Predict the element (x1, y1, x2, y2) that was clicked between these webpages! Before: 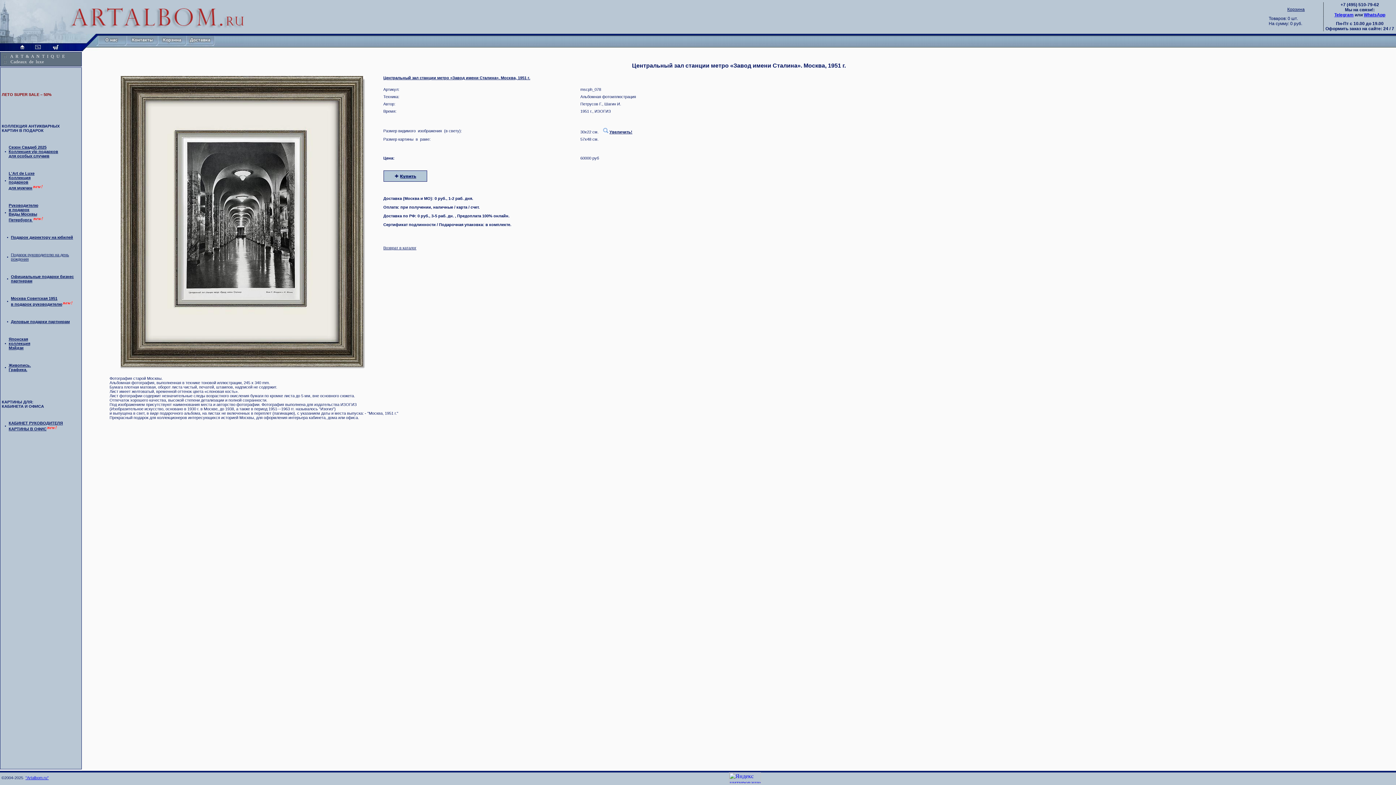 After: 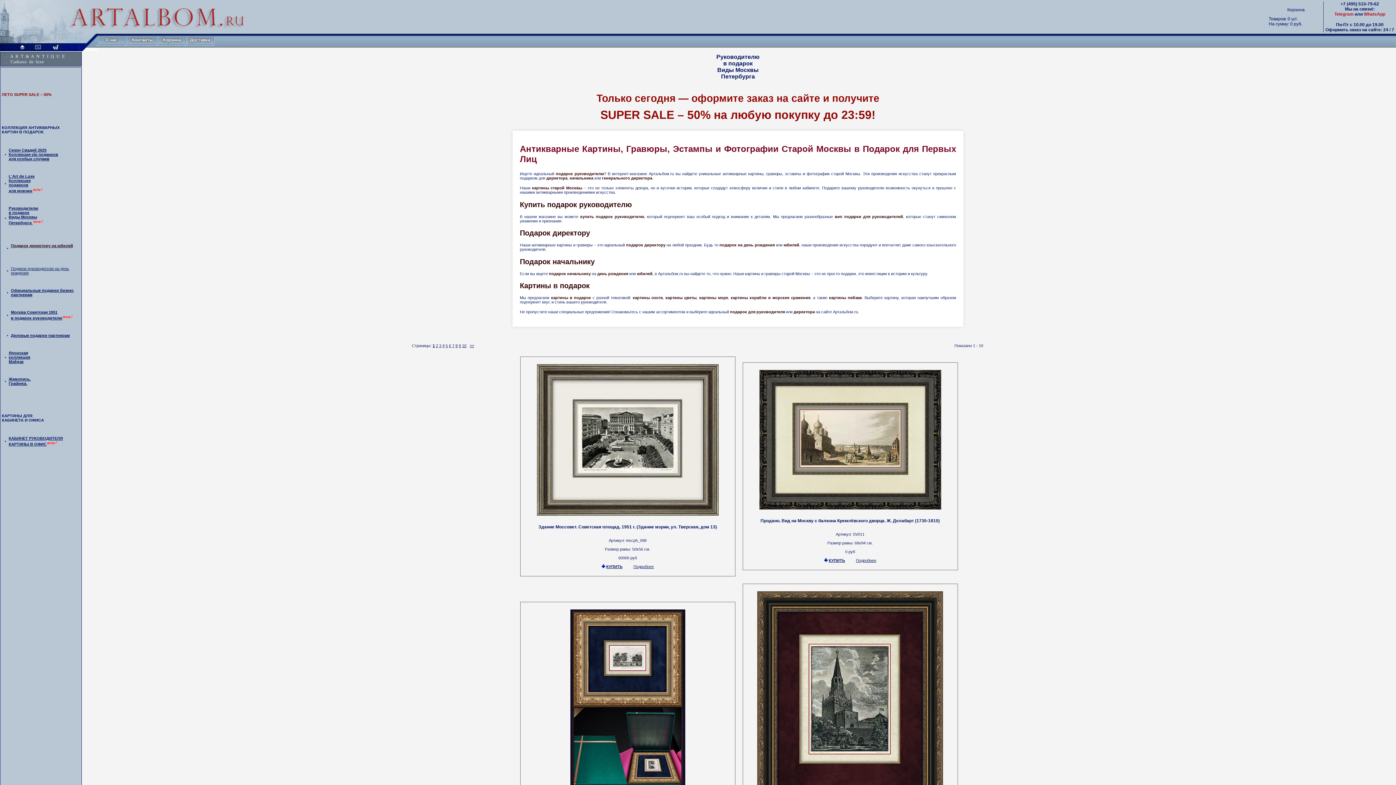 Action: label: Руководителю
в подарок
Виды Москвы
Петербурга  bbox: (8, 203, 38, 222)